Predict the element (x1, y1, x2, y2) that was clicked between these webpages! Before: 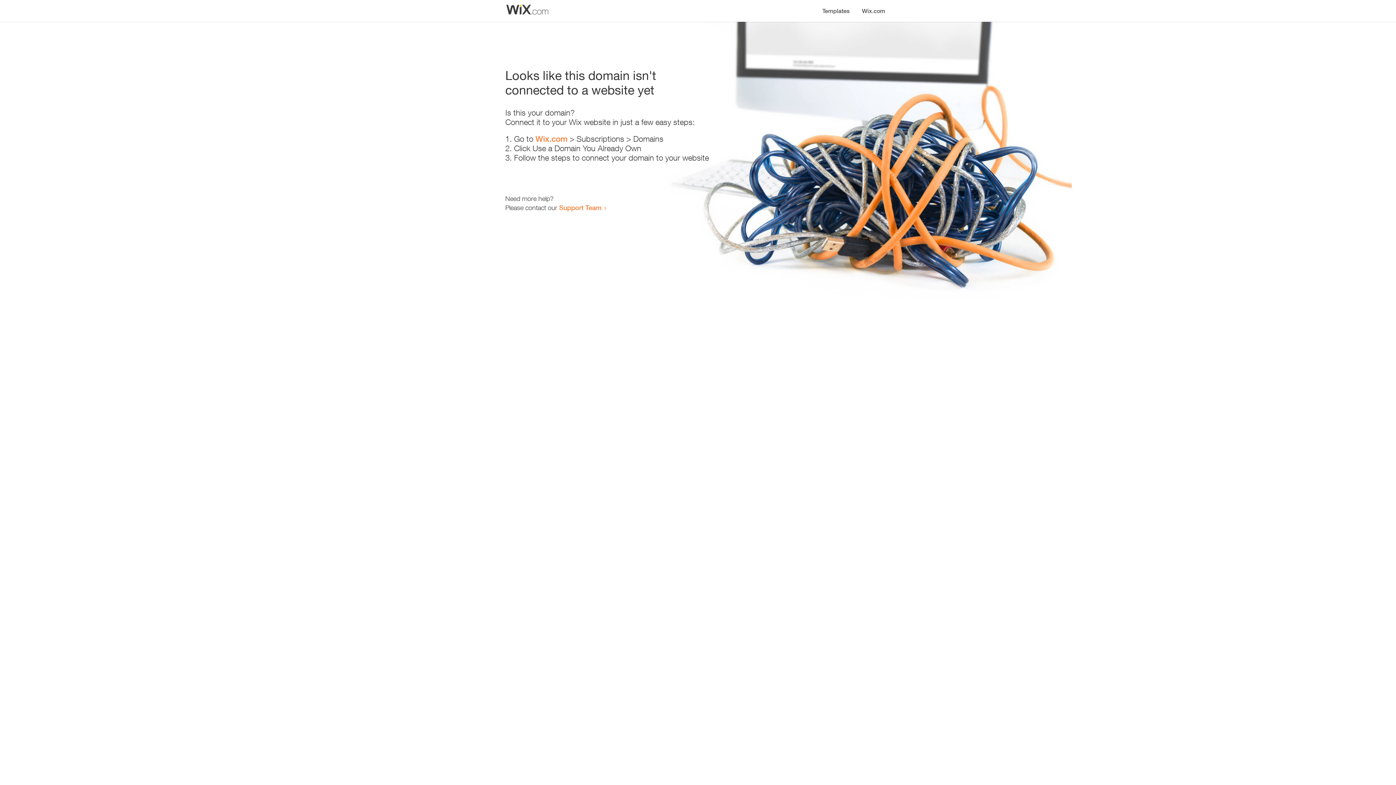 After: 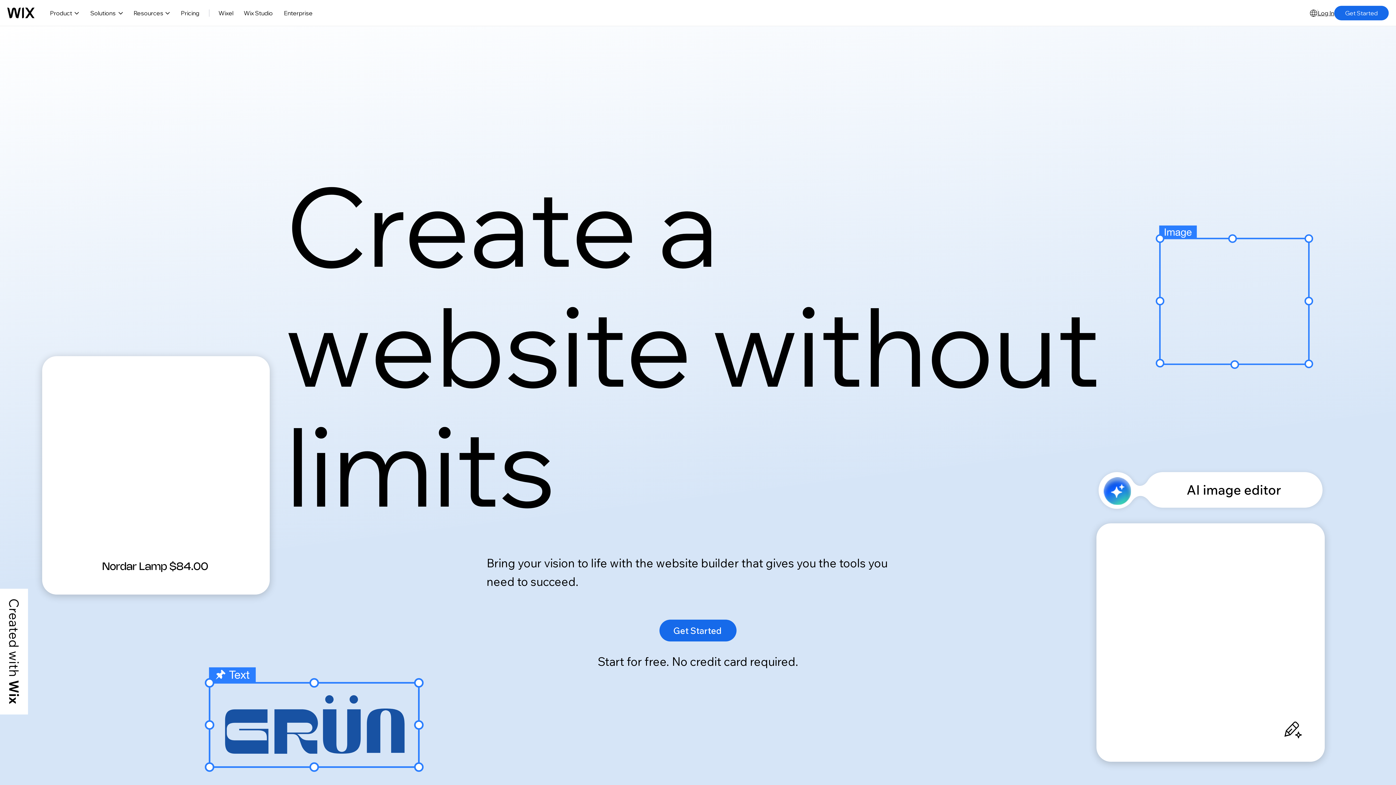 Action: label: Wix.com bbox: (535, 134, 567, 143)